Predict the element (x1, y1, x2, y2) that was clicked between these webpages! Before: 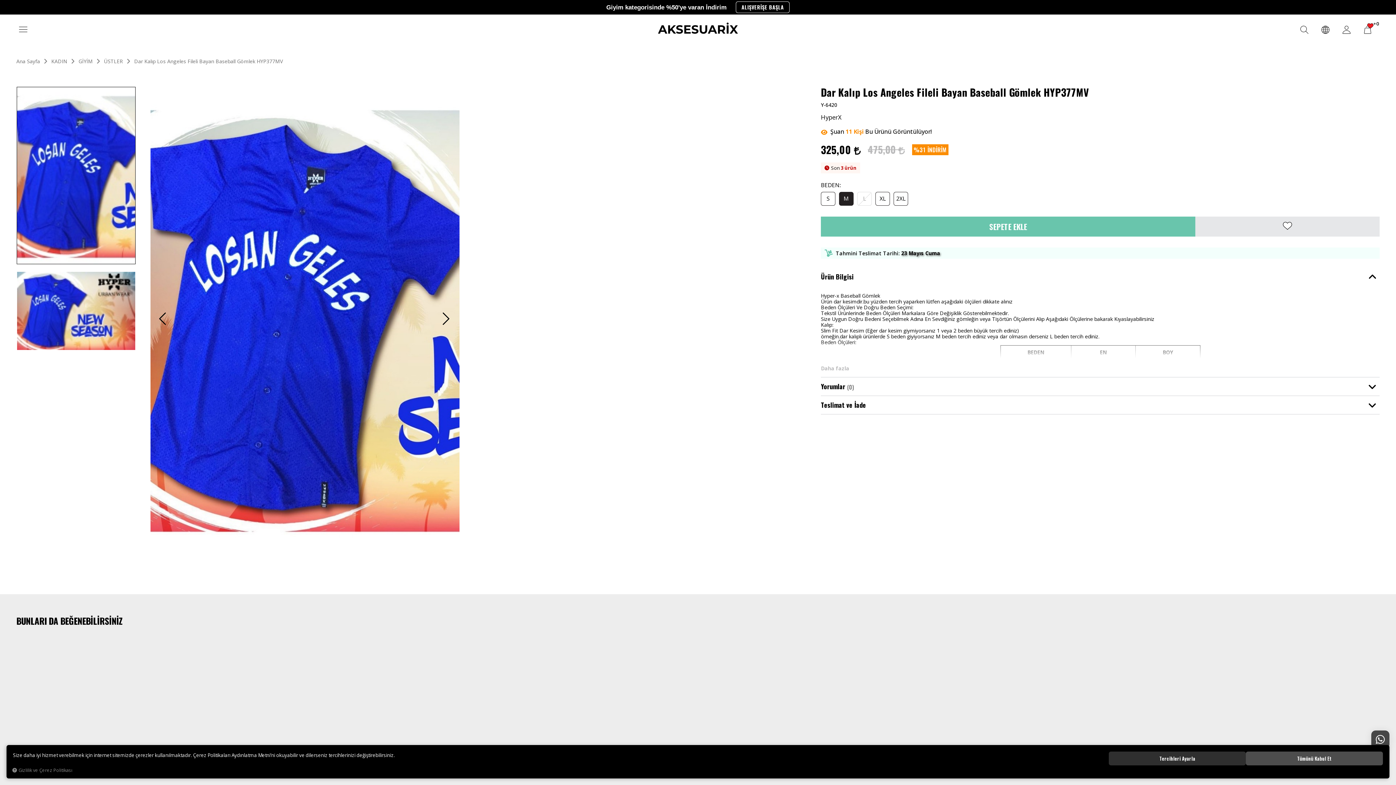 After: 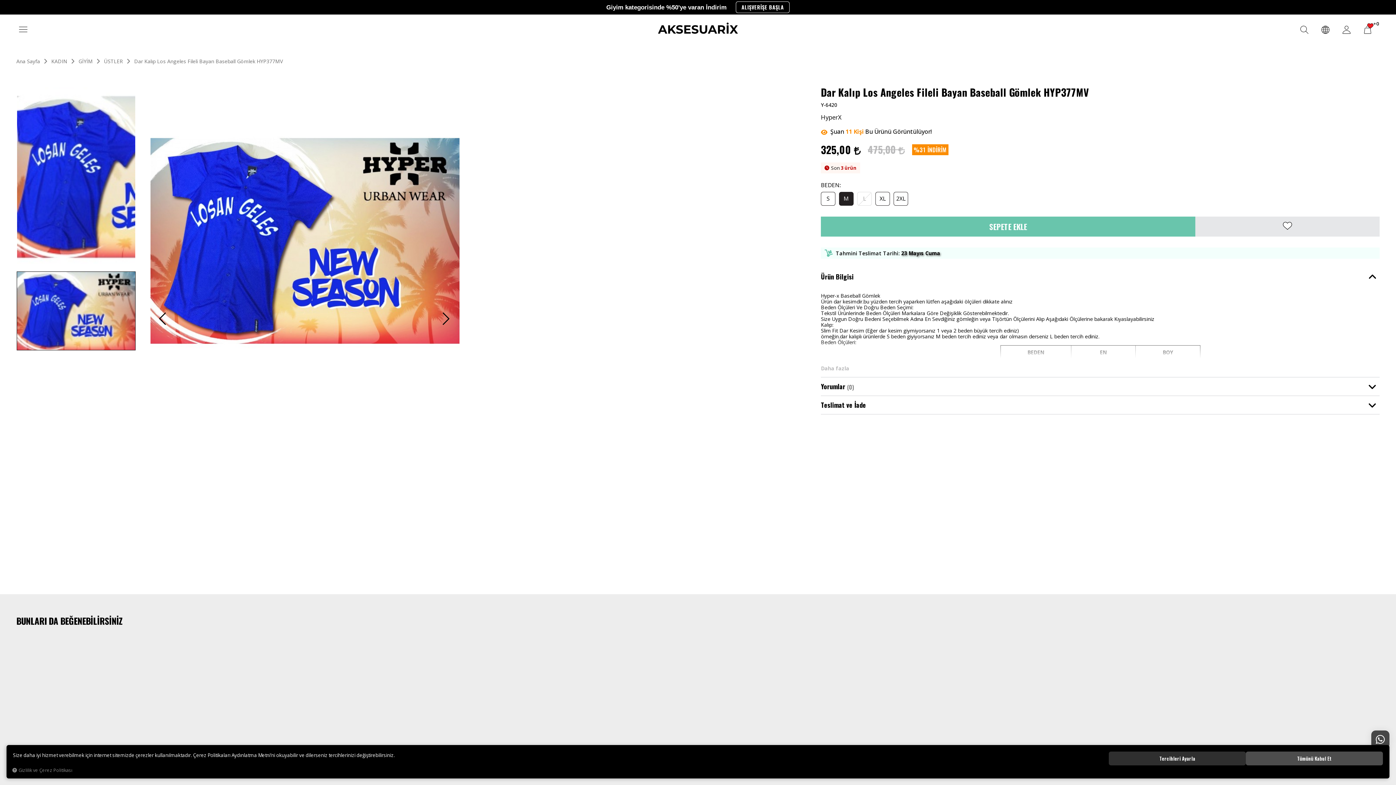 Action: bbox: (438, 310, 454, 326)